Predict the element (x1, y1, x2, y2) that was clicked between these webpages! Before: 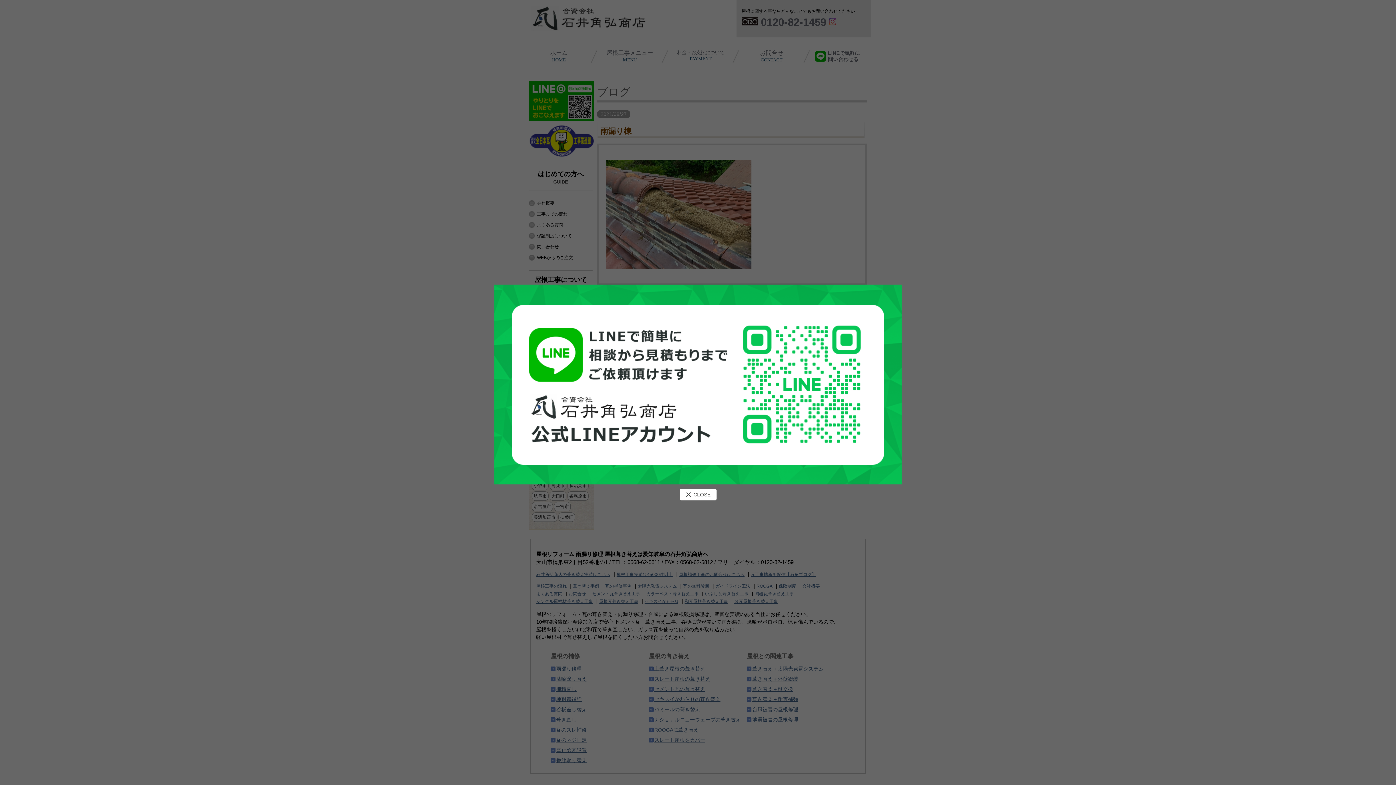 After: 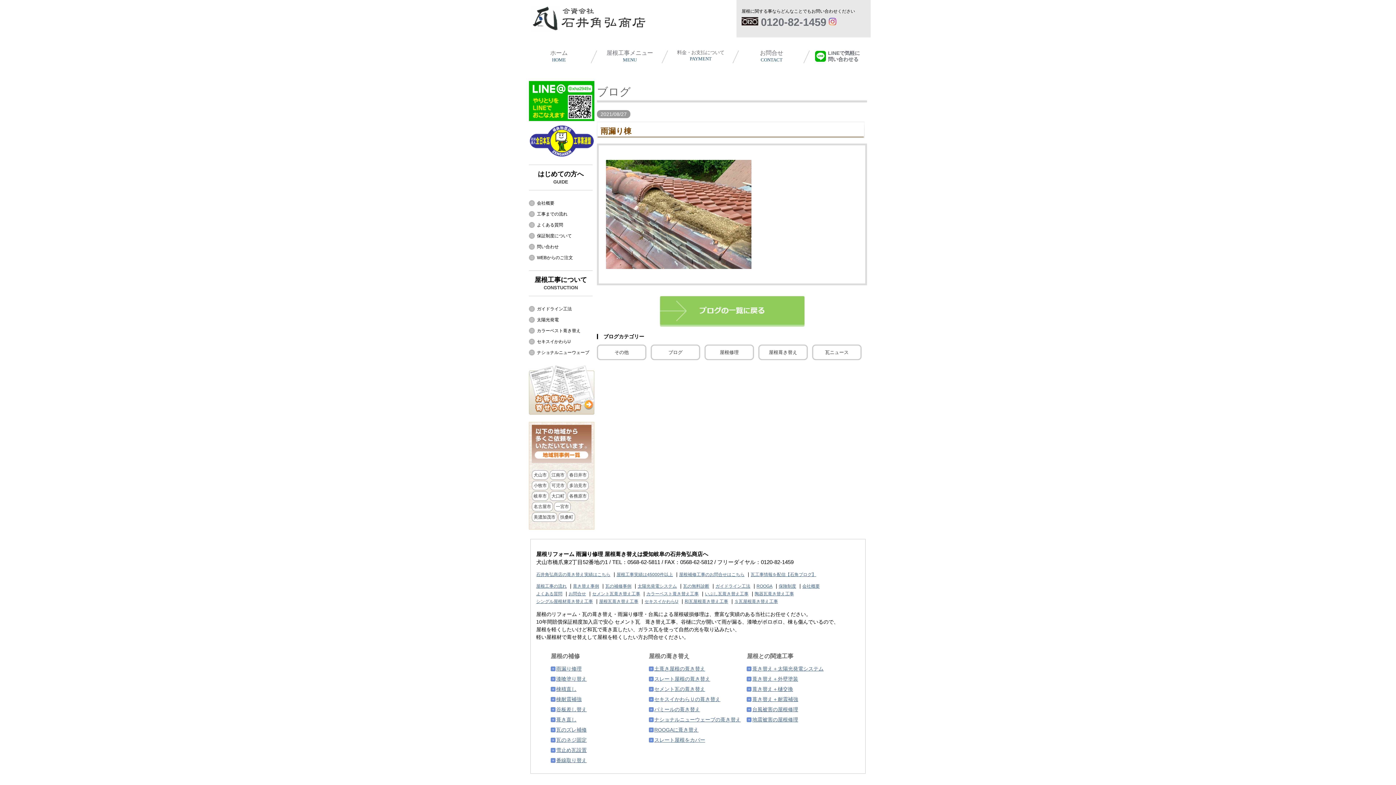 Action: bbox: (494, 284, 901, 290)